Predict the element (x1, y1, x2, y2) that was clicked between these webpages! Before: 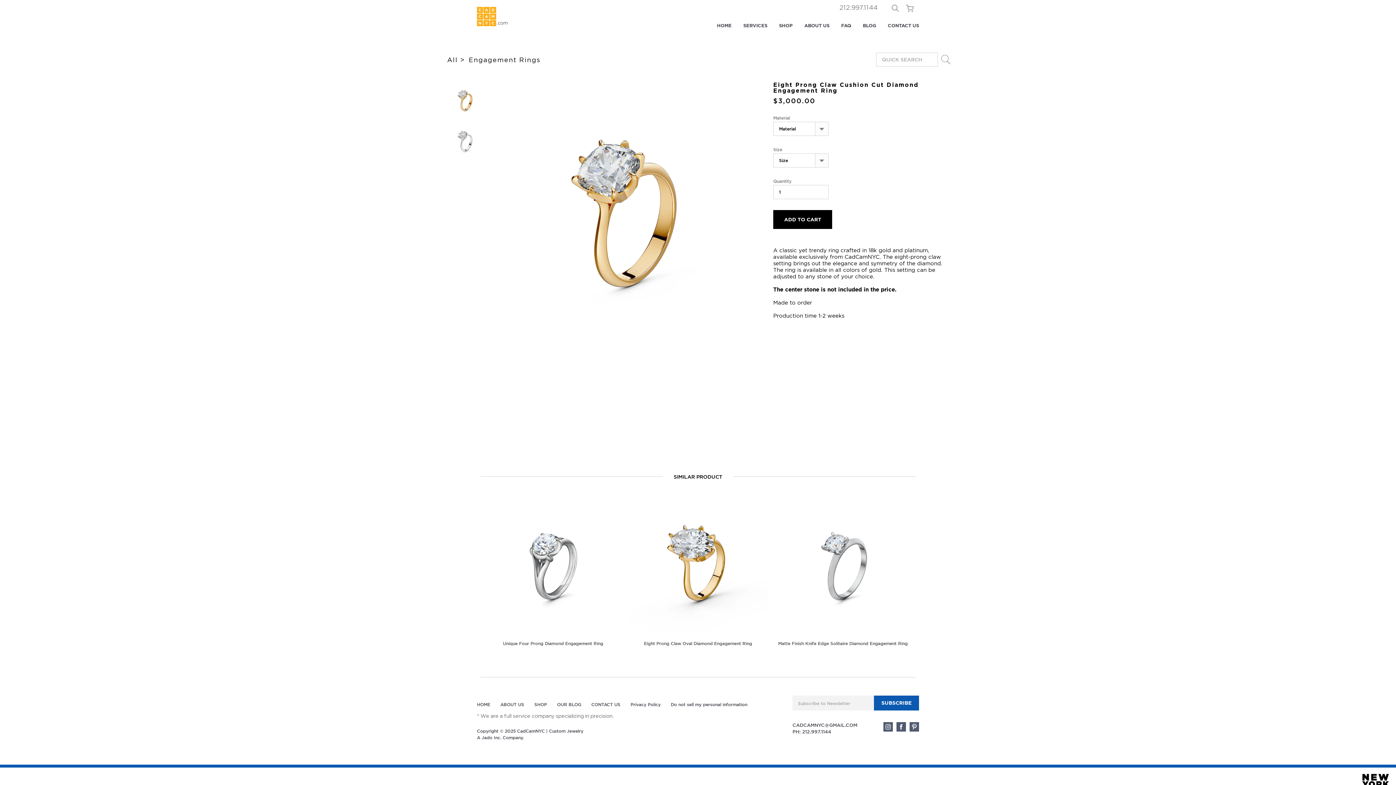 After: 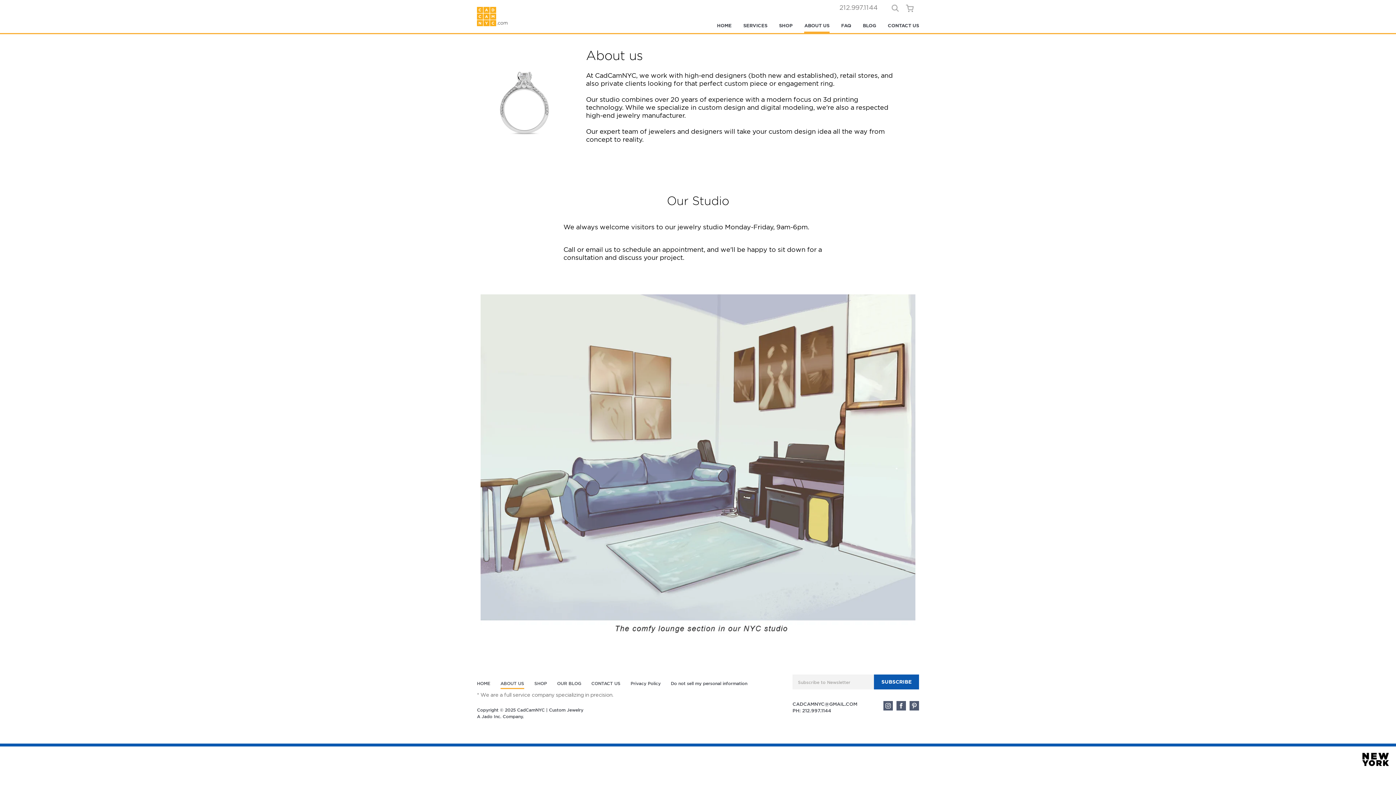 Action: label: ABOUT US bbox: (804, 23, 829, 28)